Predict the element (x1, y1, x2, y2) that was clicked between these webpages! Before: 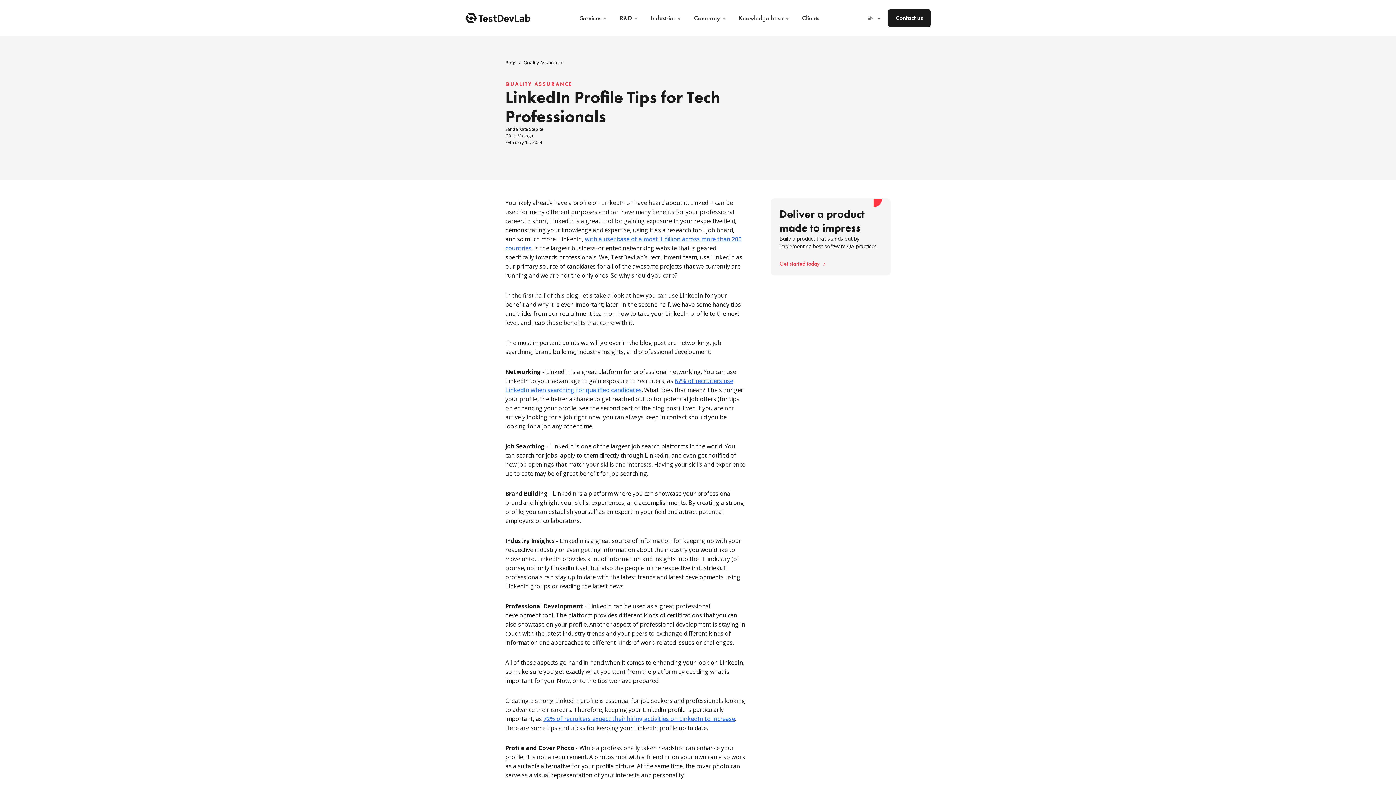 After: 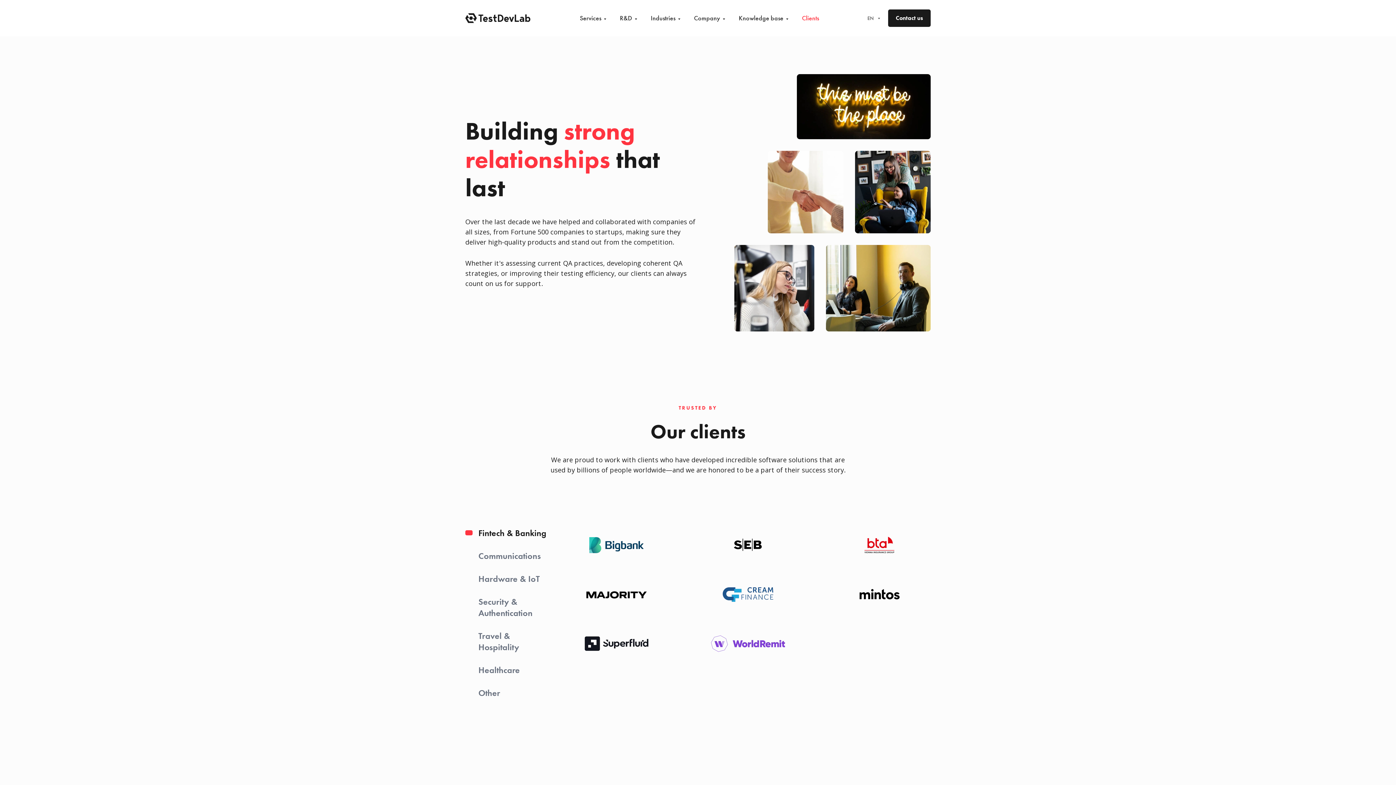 Action: bbox: (802, 13, 819, 23) label: Clients